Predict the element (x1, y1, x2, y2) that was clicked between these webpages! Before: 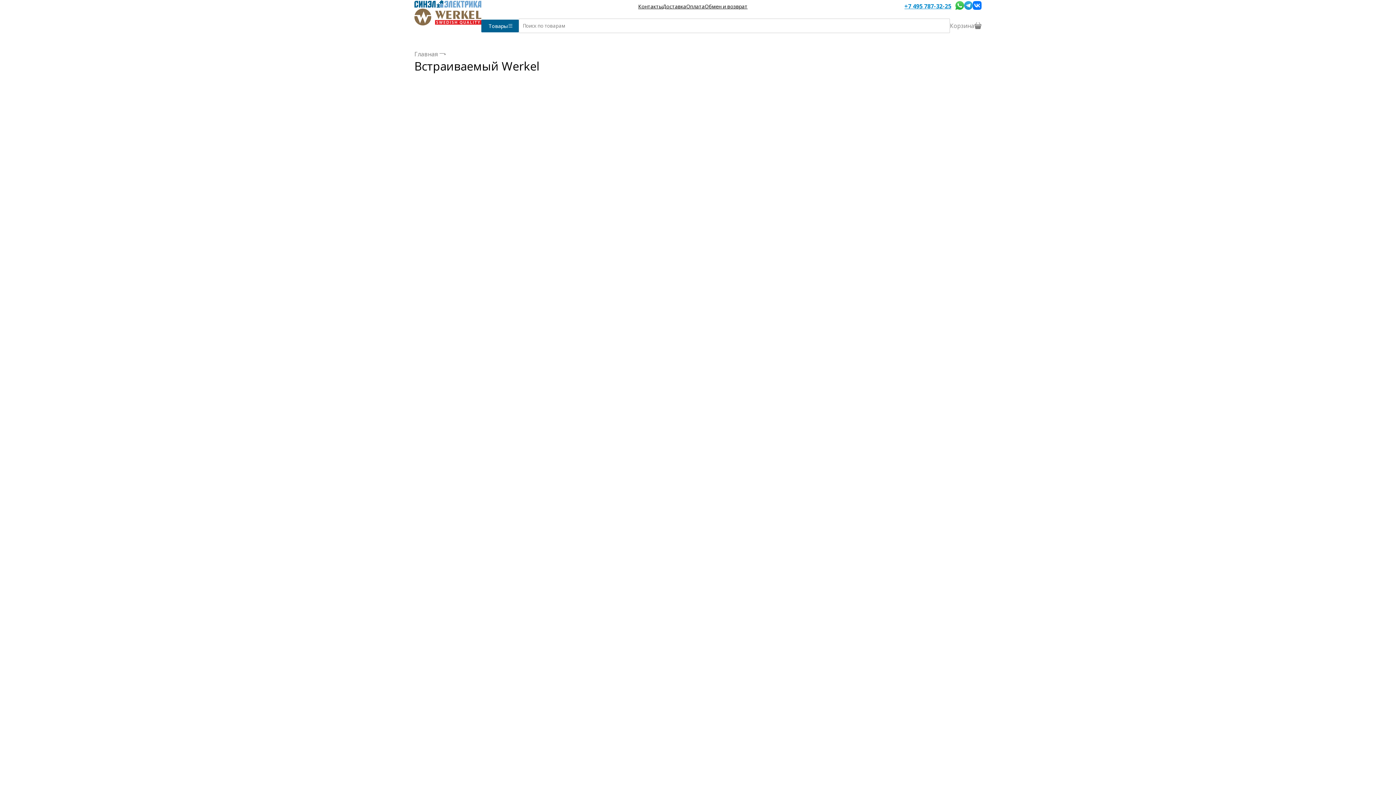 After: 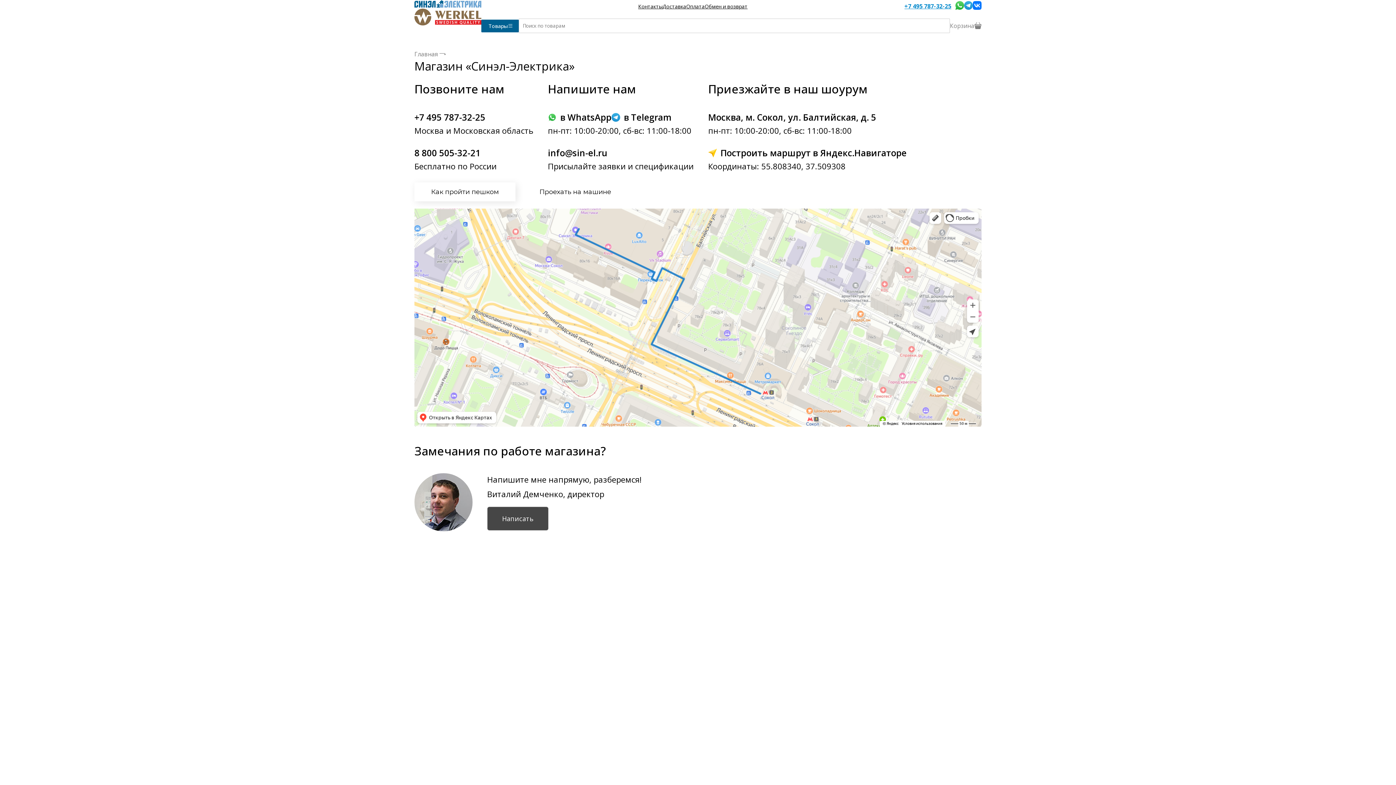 Action: bbox: (638, 2, 662, 9) label: Контакты